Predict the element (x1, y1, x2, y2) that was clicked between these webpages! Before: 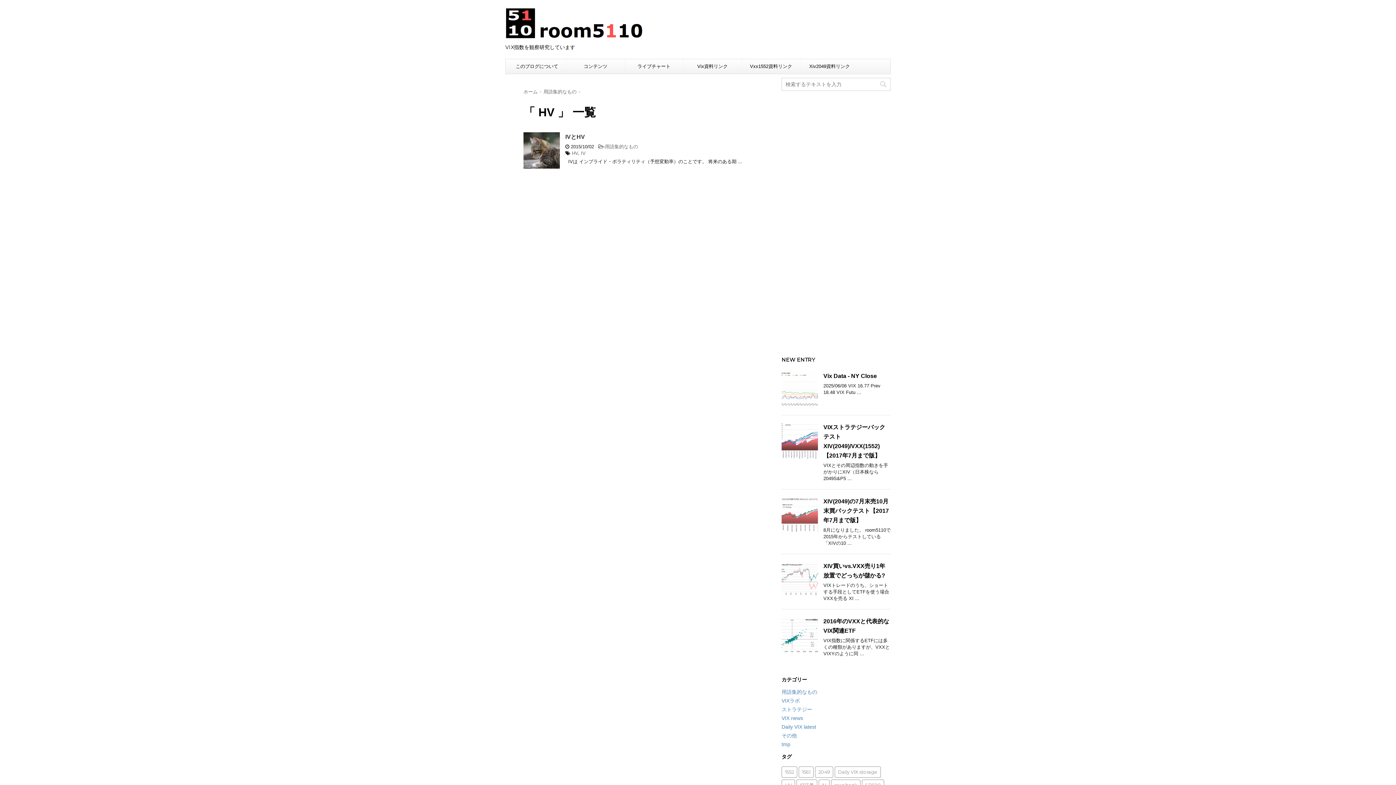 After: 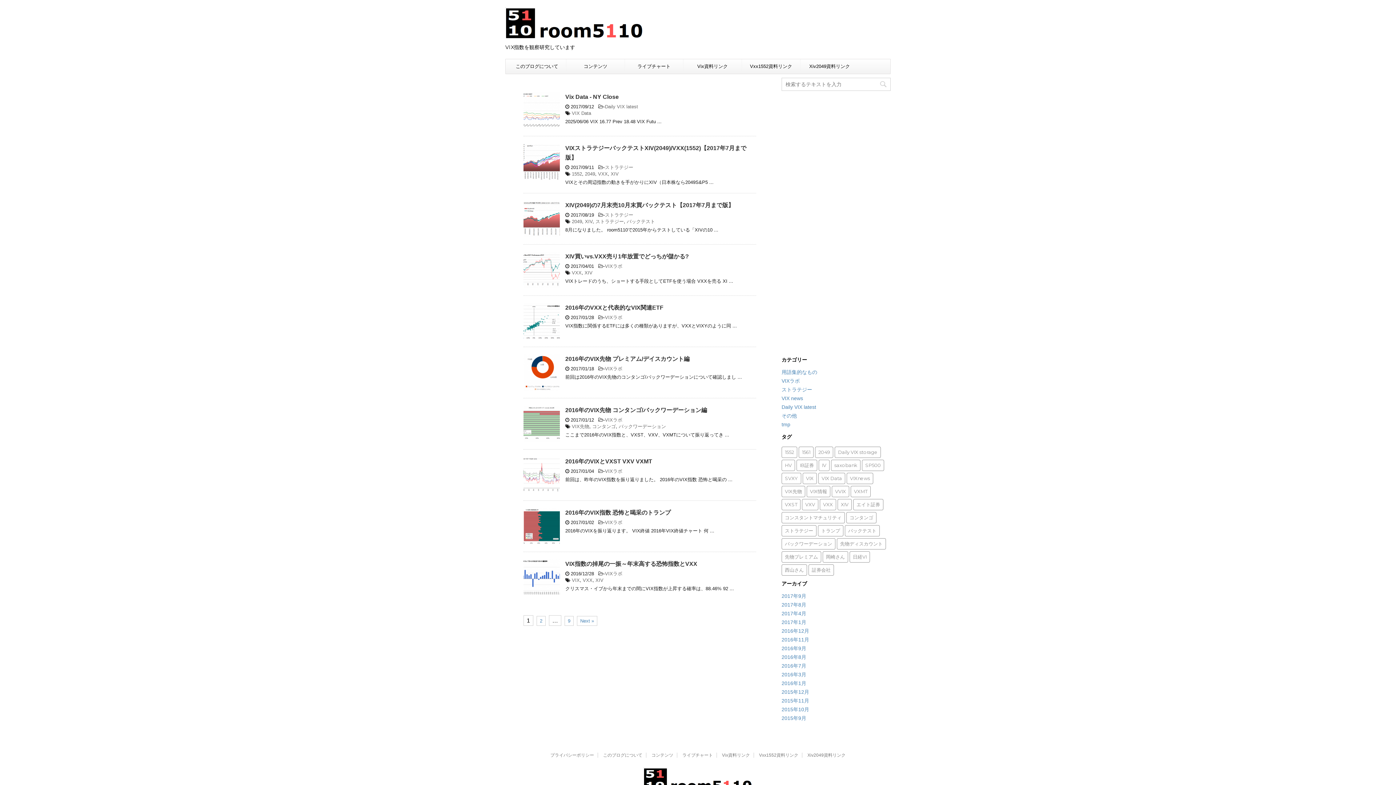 Action: bbox: (505, 28, 643, 38)